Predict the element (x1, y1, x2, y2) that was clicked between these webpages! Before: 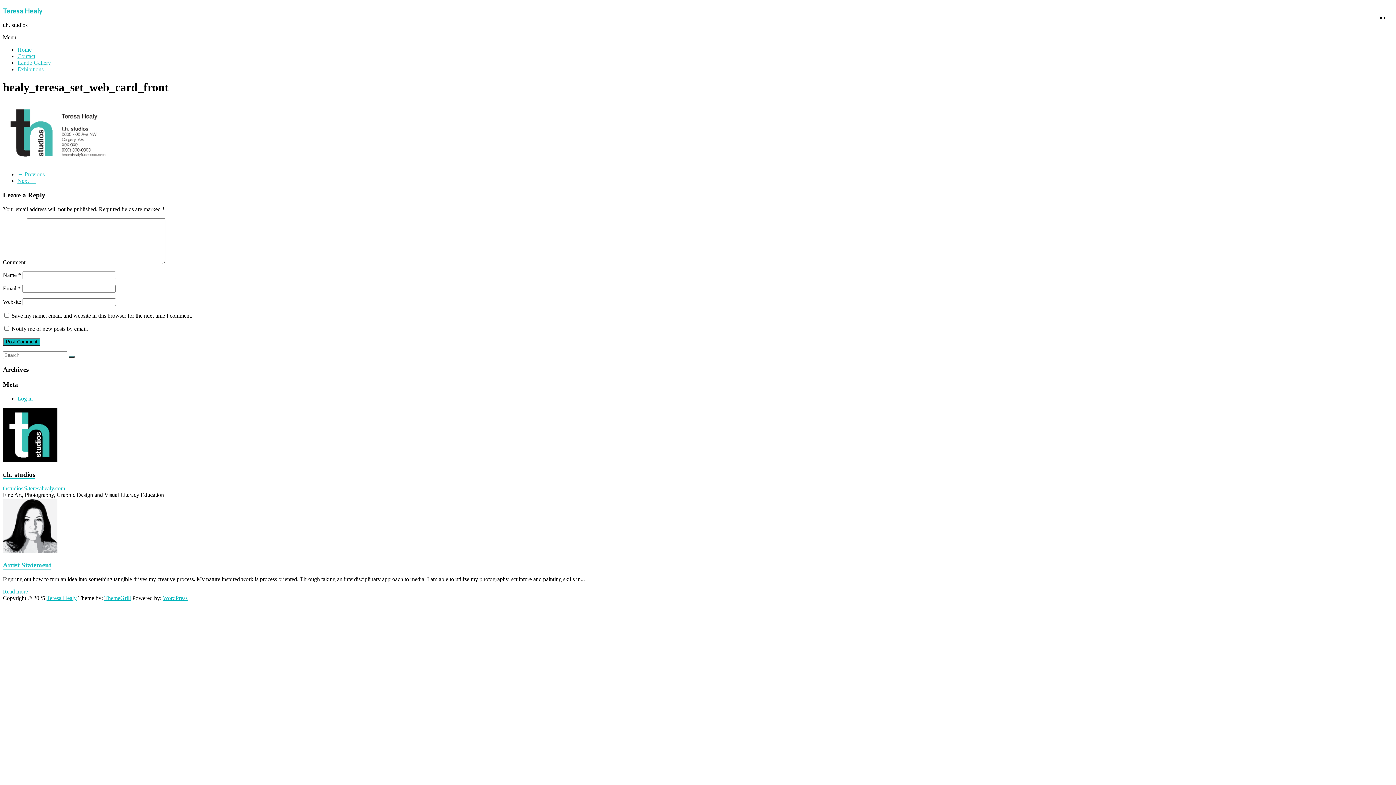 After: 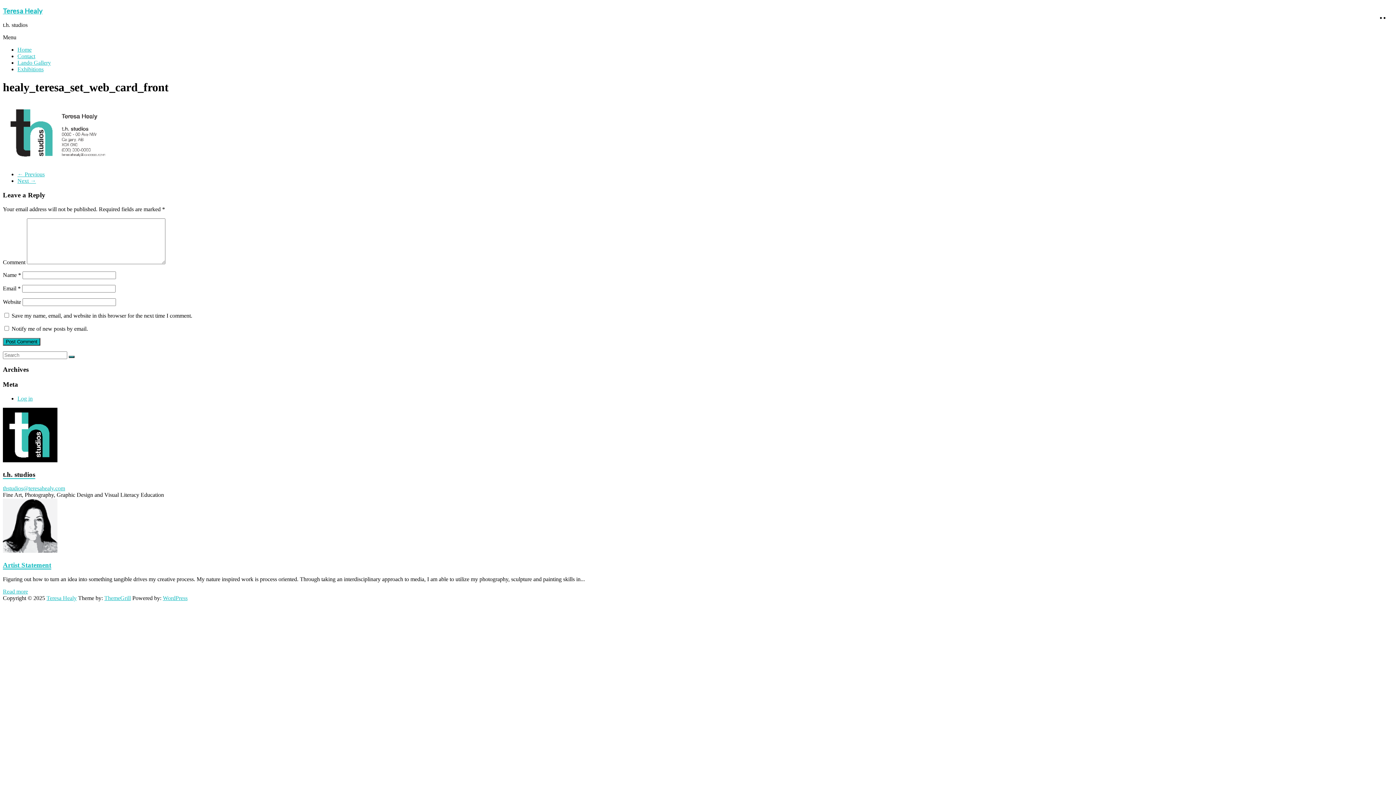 Action: label: WordPress bbox: (162, 595, 187, 601)